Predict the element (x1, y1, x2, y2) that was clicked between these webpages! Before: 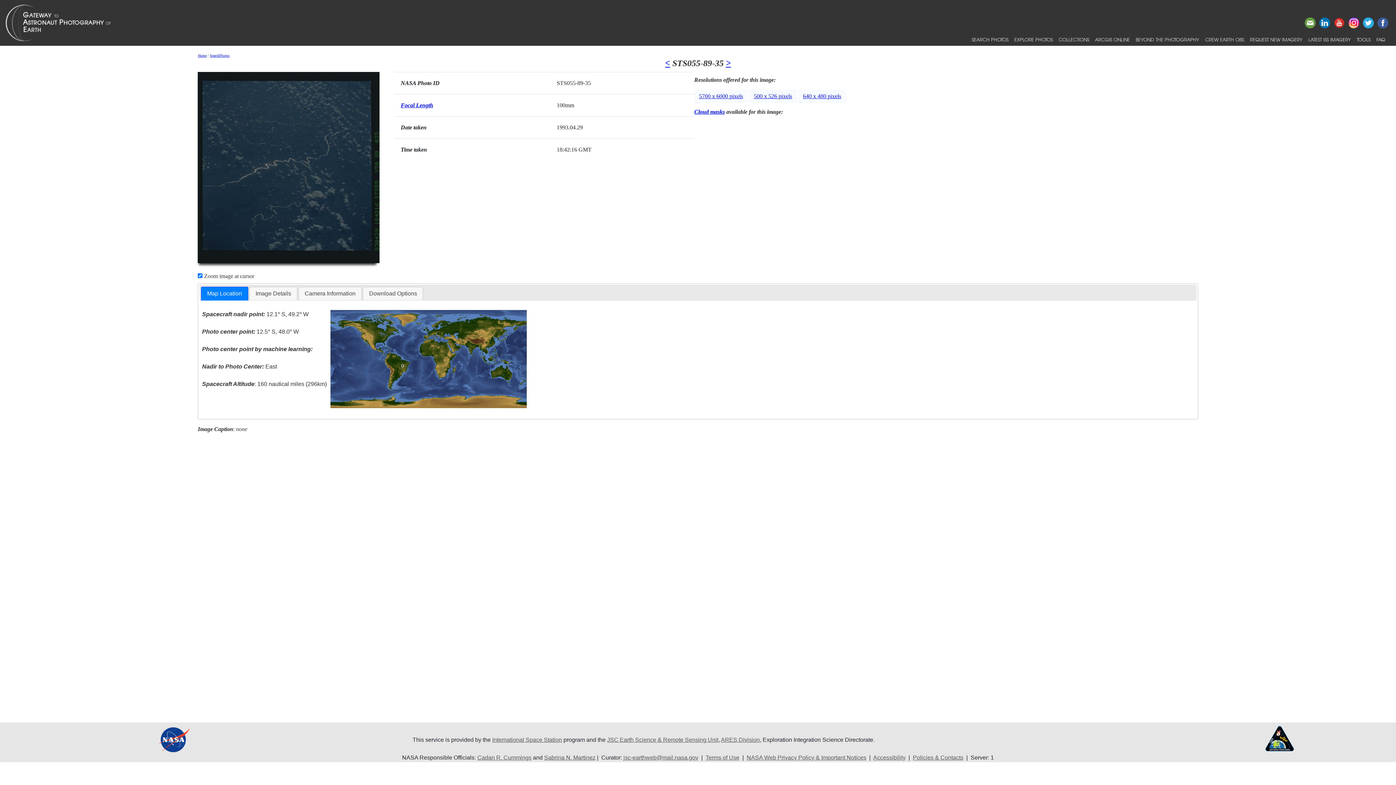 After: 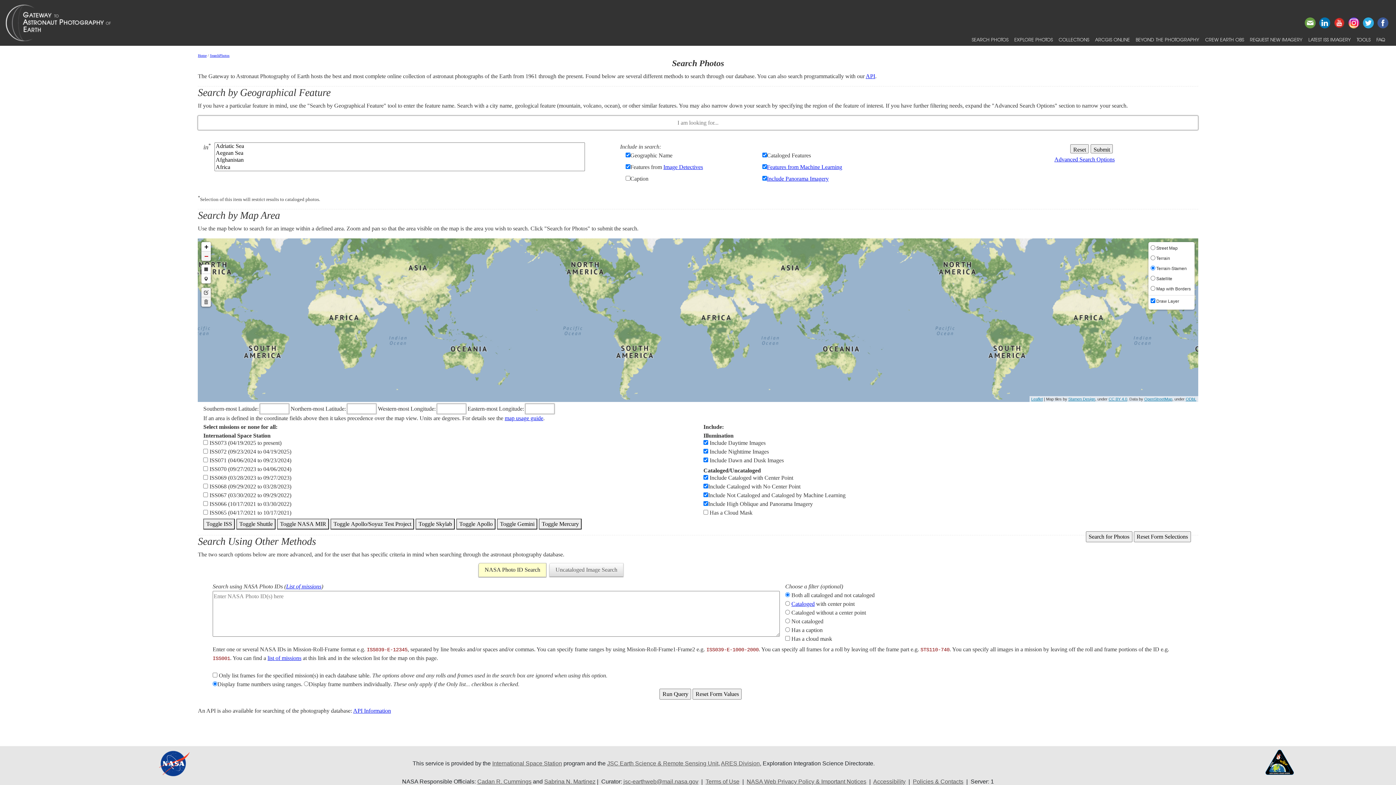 Action: bbox: (969, 33, 1011, 45) label: SEARCH PHOTOS